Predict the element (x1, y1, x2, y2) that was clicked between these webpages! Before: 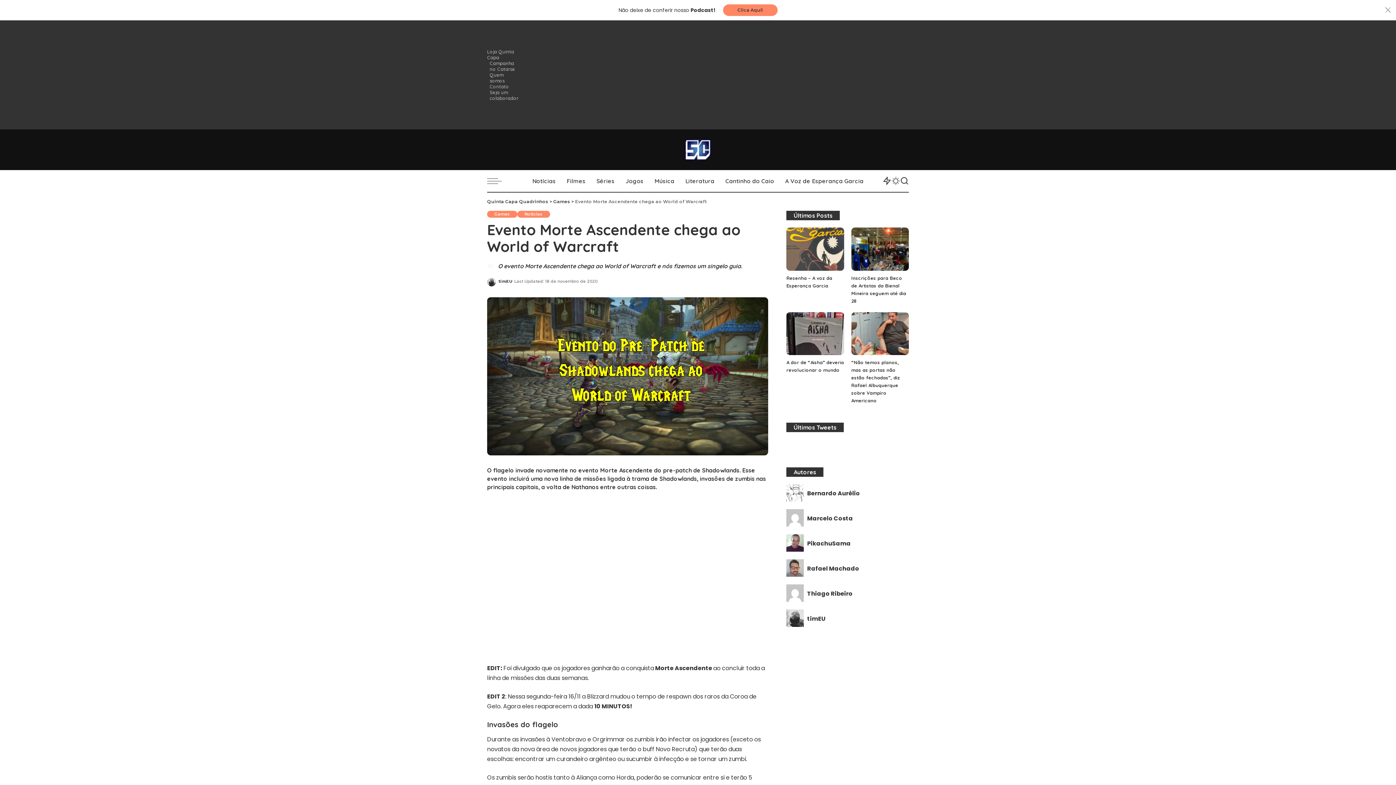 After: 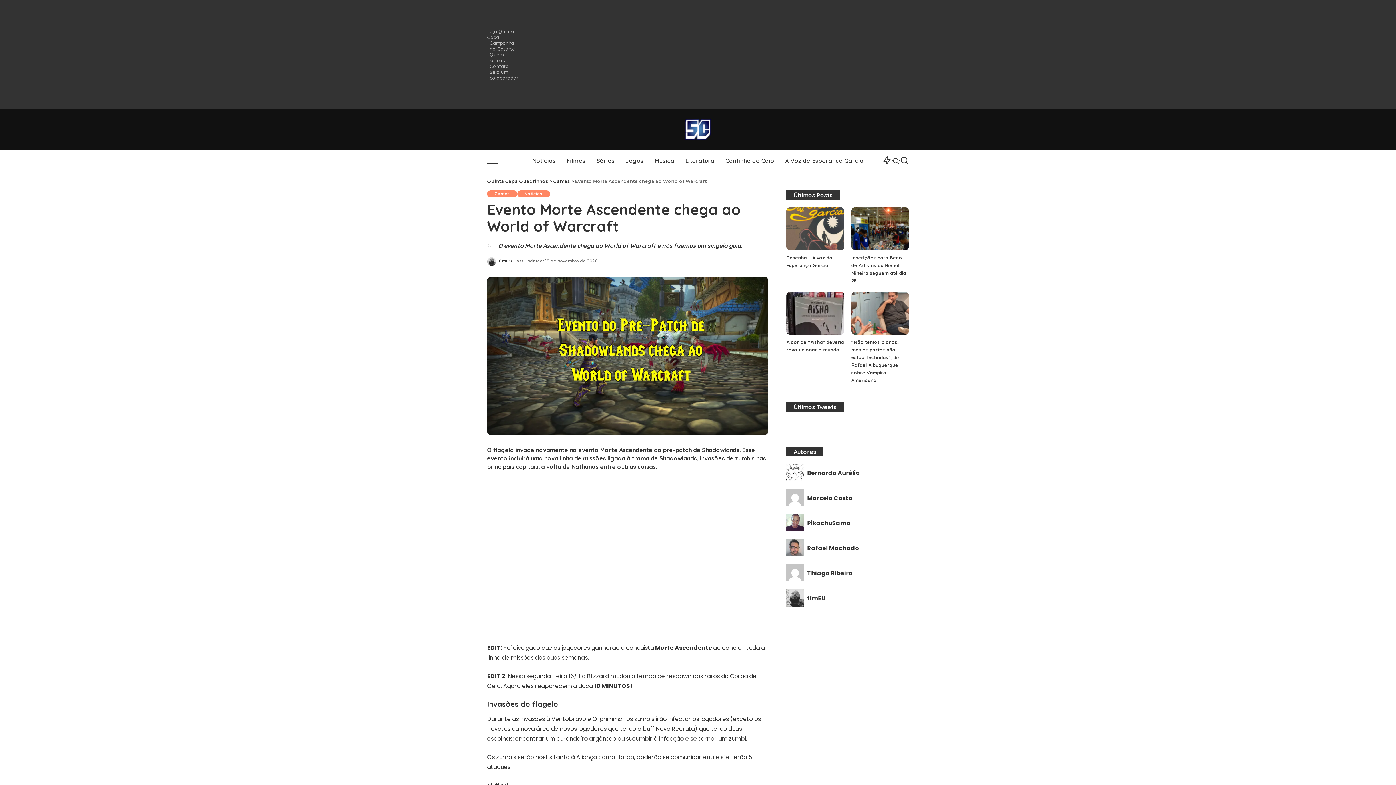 Action: label: Close bbox: (1384, 6, 1392, 13)